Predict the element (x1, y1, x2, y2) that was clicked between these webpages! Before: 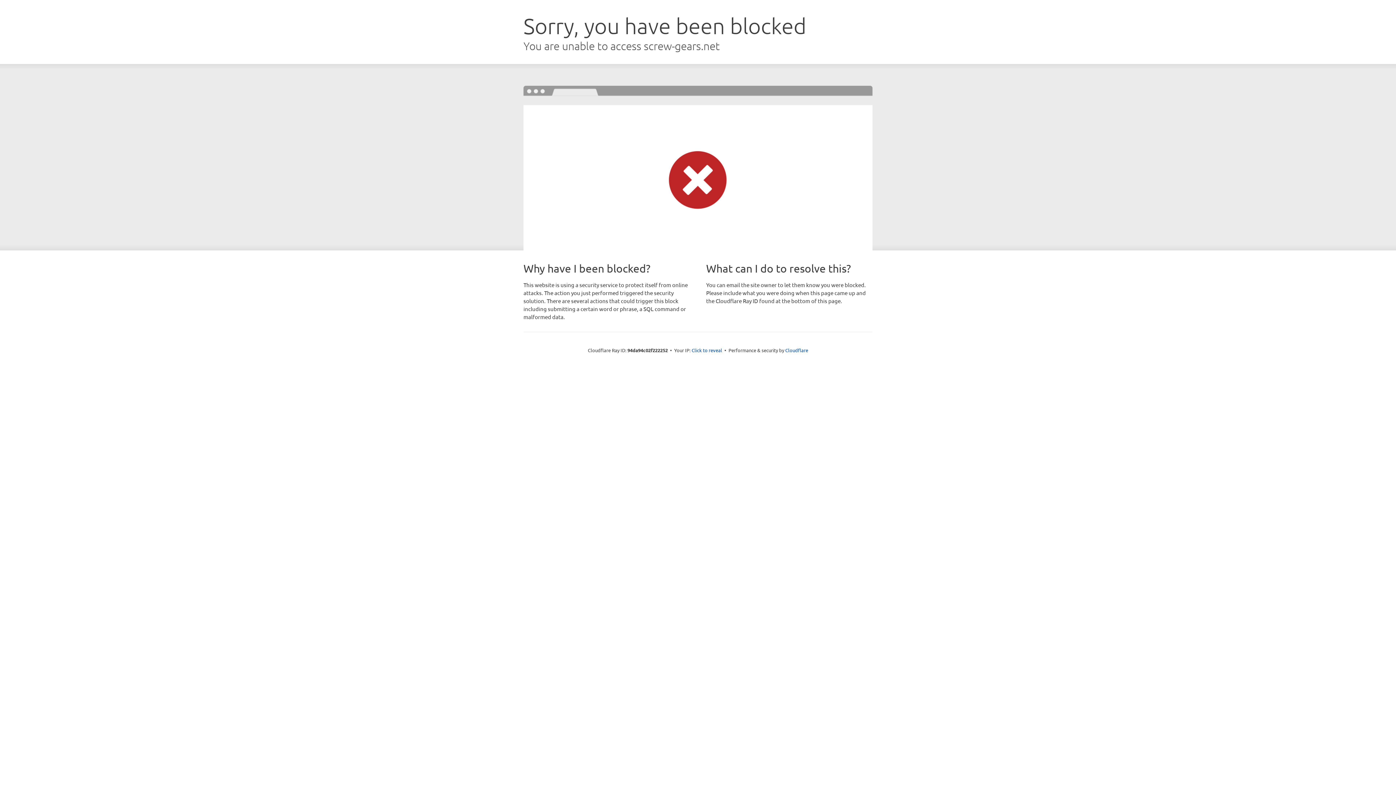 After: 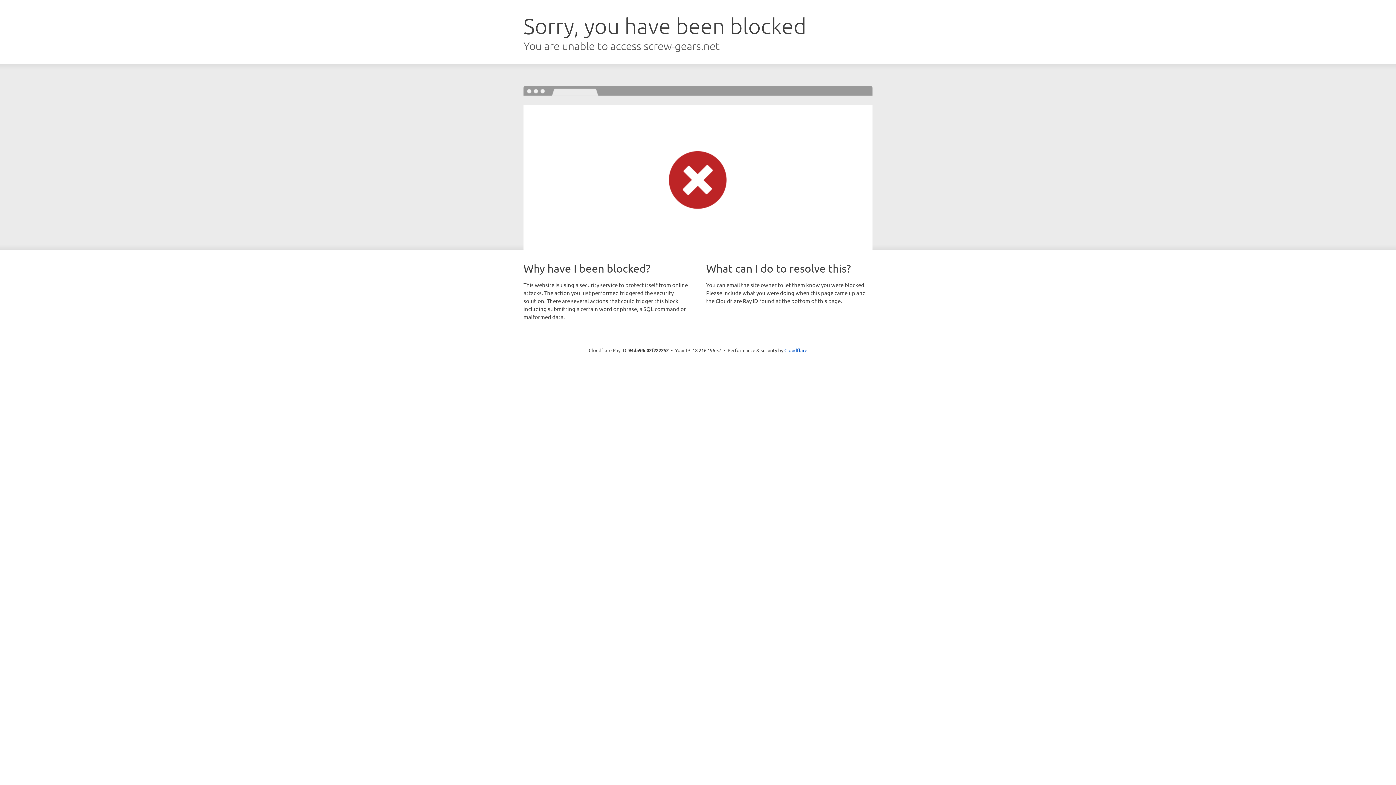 Action: bbox: (691, 346, 722, 353) label: Click to reveal